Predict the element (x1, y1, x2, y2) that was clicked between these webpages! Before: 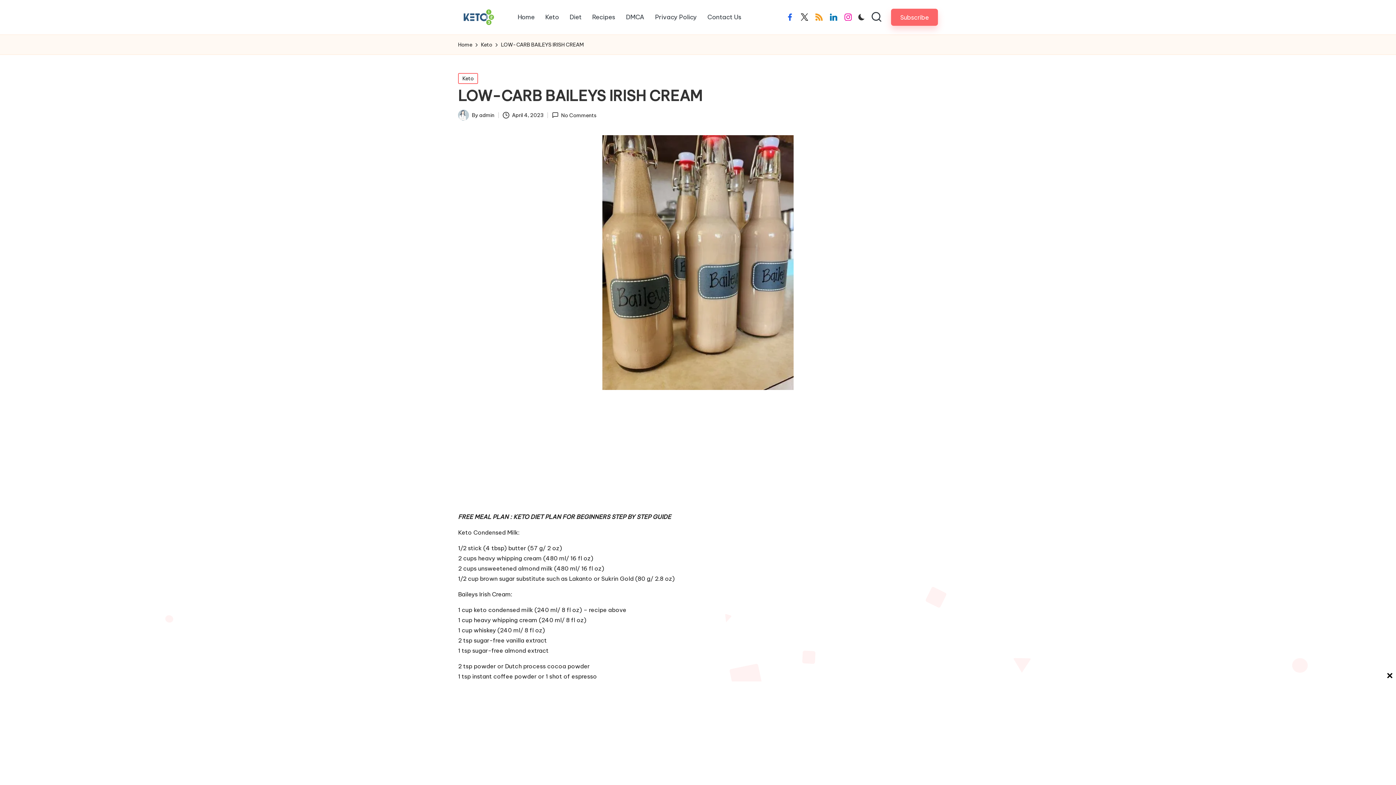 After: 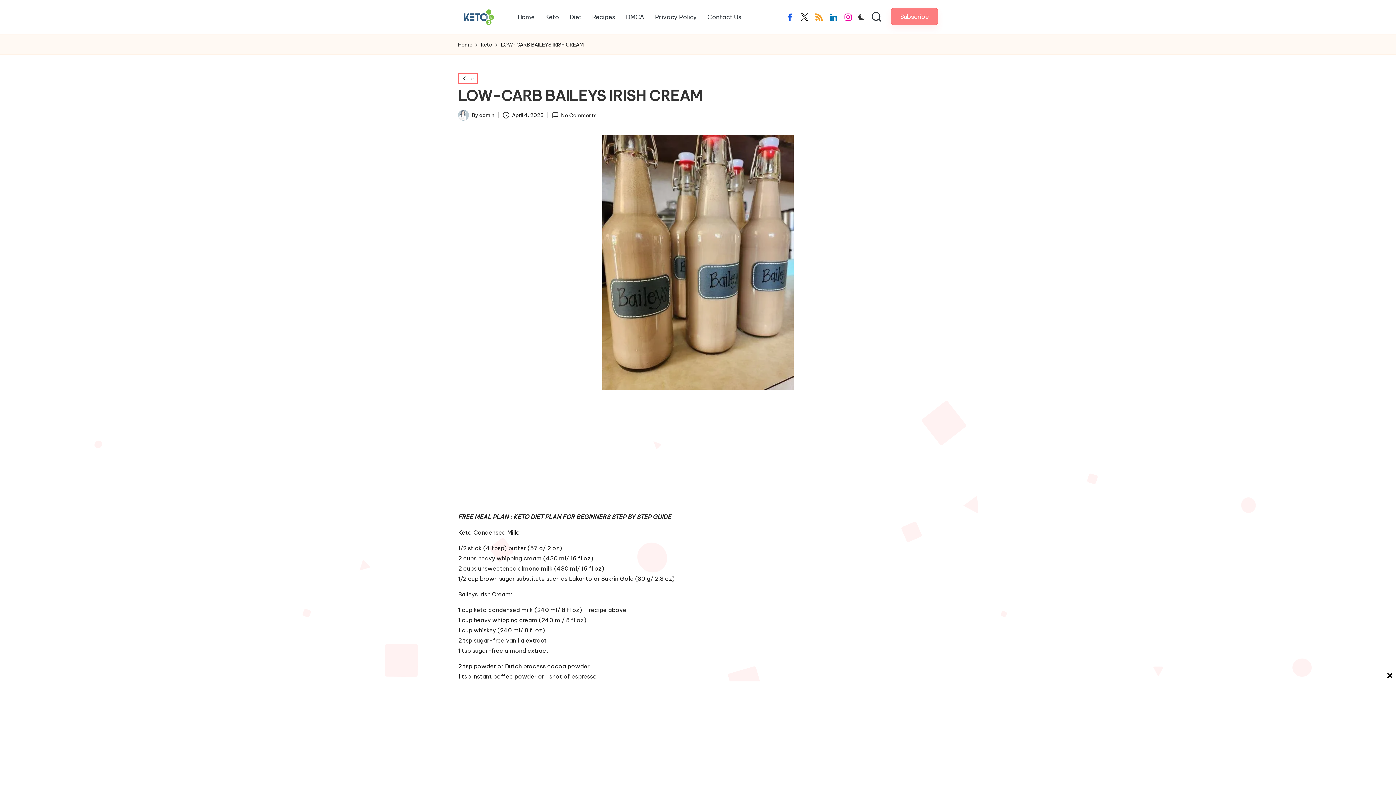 Action: bbox: (891, 8, 938, 25) label: Subscribe